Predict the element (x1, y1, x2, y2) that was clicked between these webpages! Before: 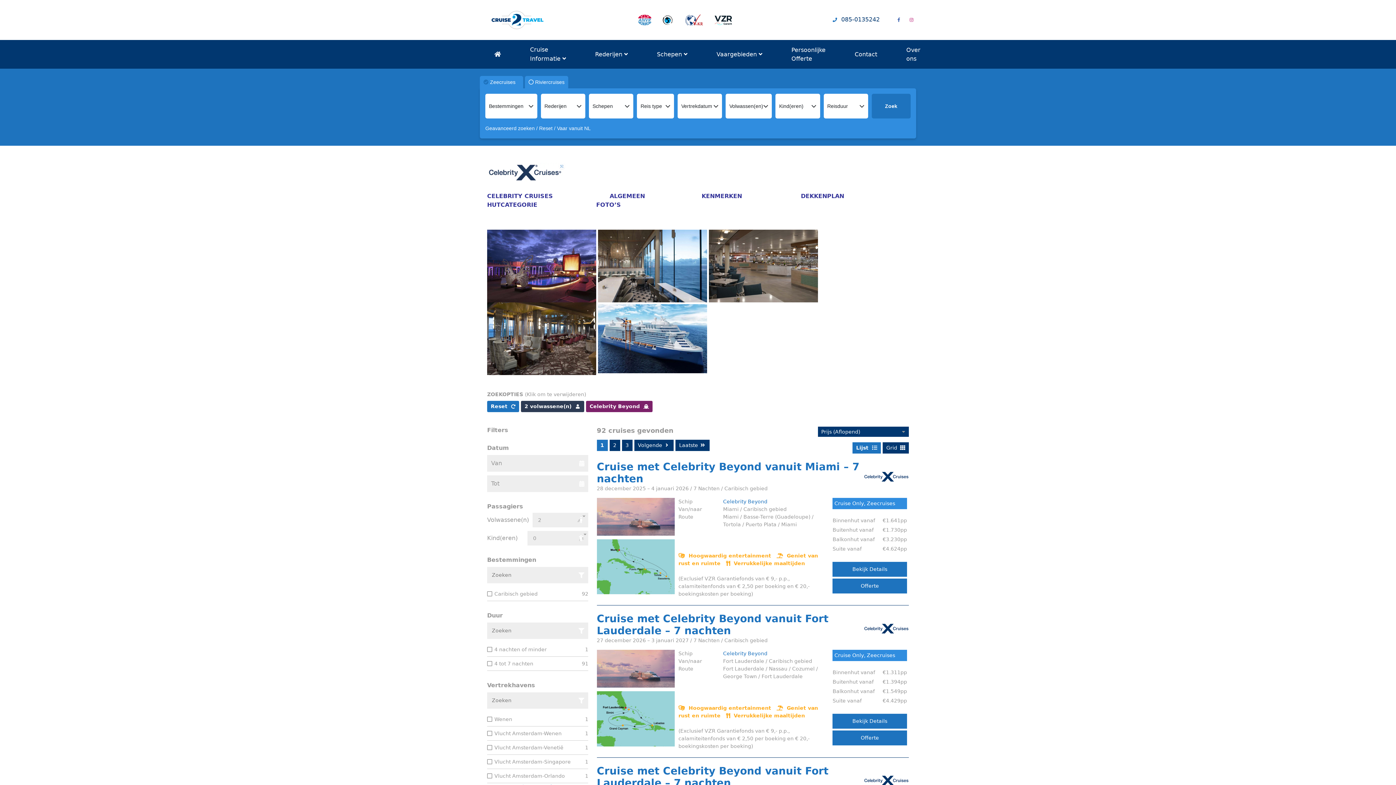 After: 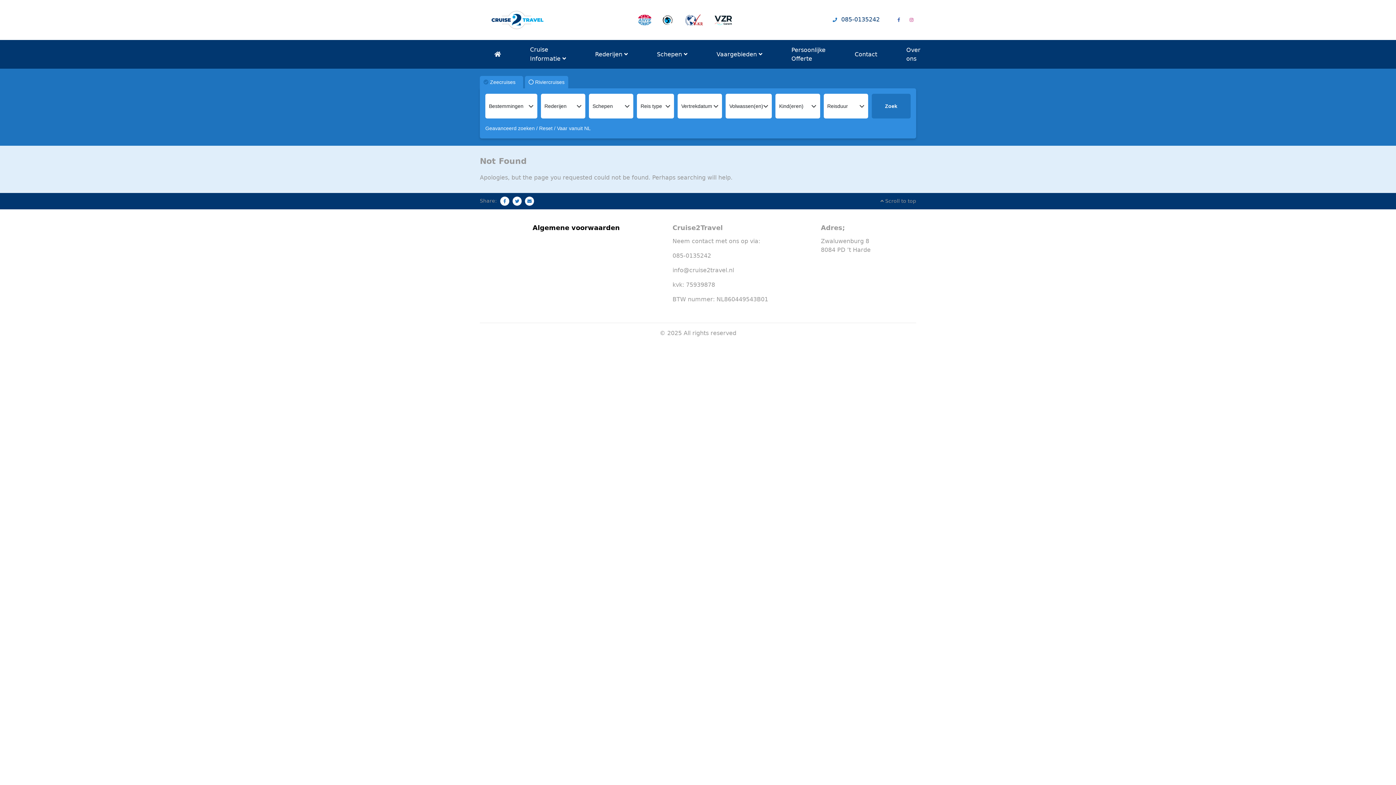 Action: bbox: (592, 201, 621, 208) label:   FOTO’S